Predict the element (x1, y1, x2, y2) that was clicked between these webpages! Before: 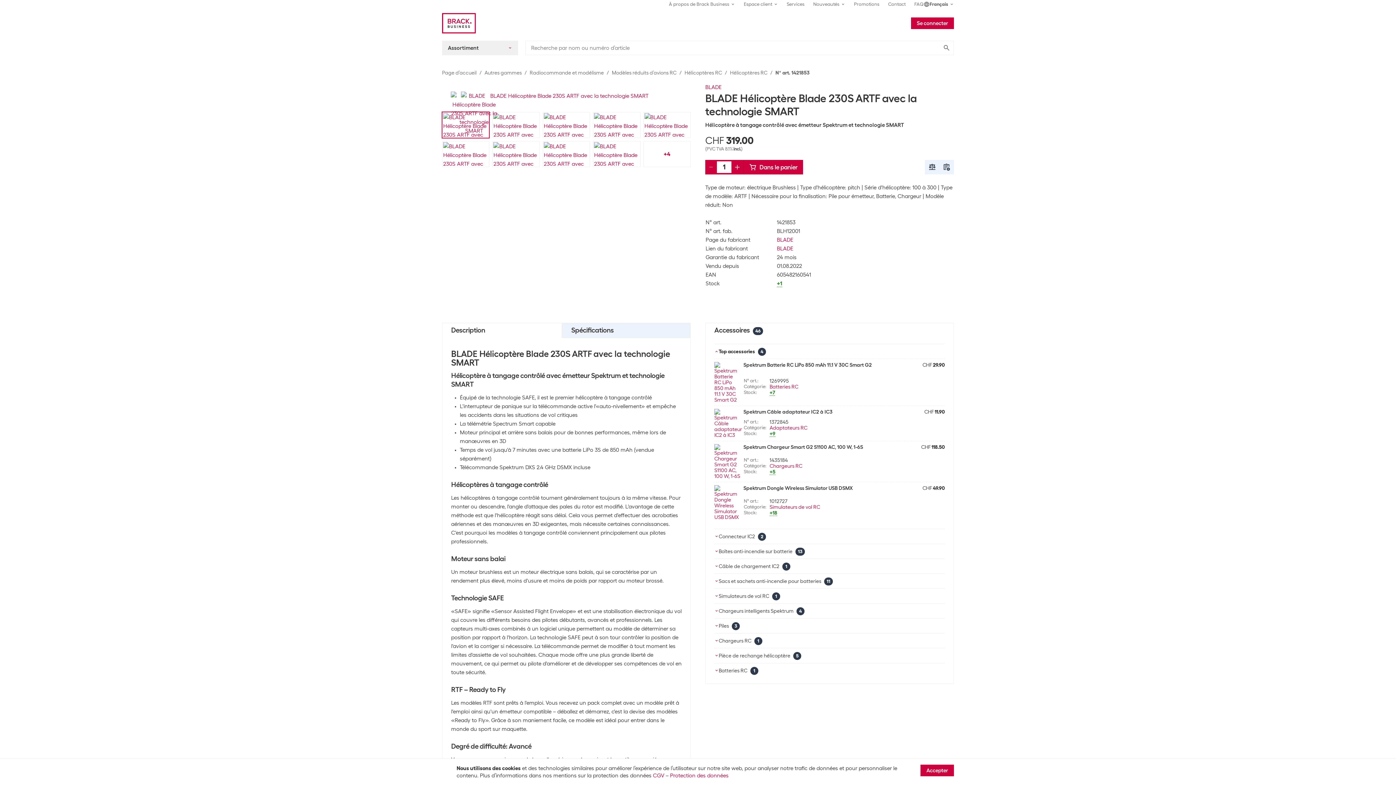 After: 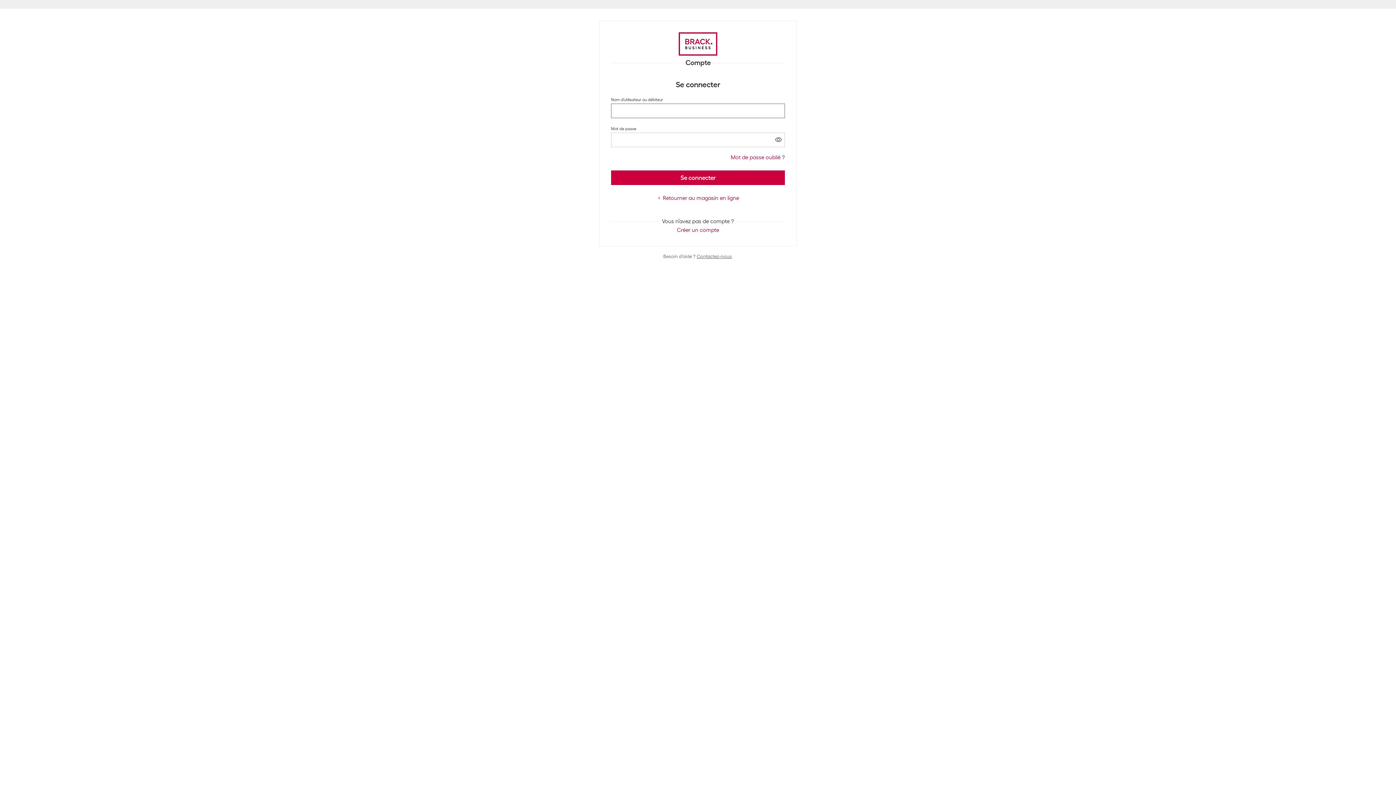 Action: bbox: (939, 129, 954, 144)